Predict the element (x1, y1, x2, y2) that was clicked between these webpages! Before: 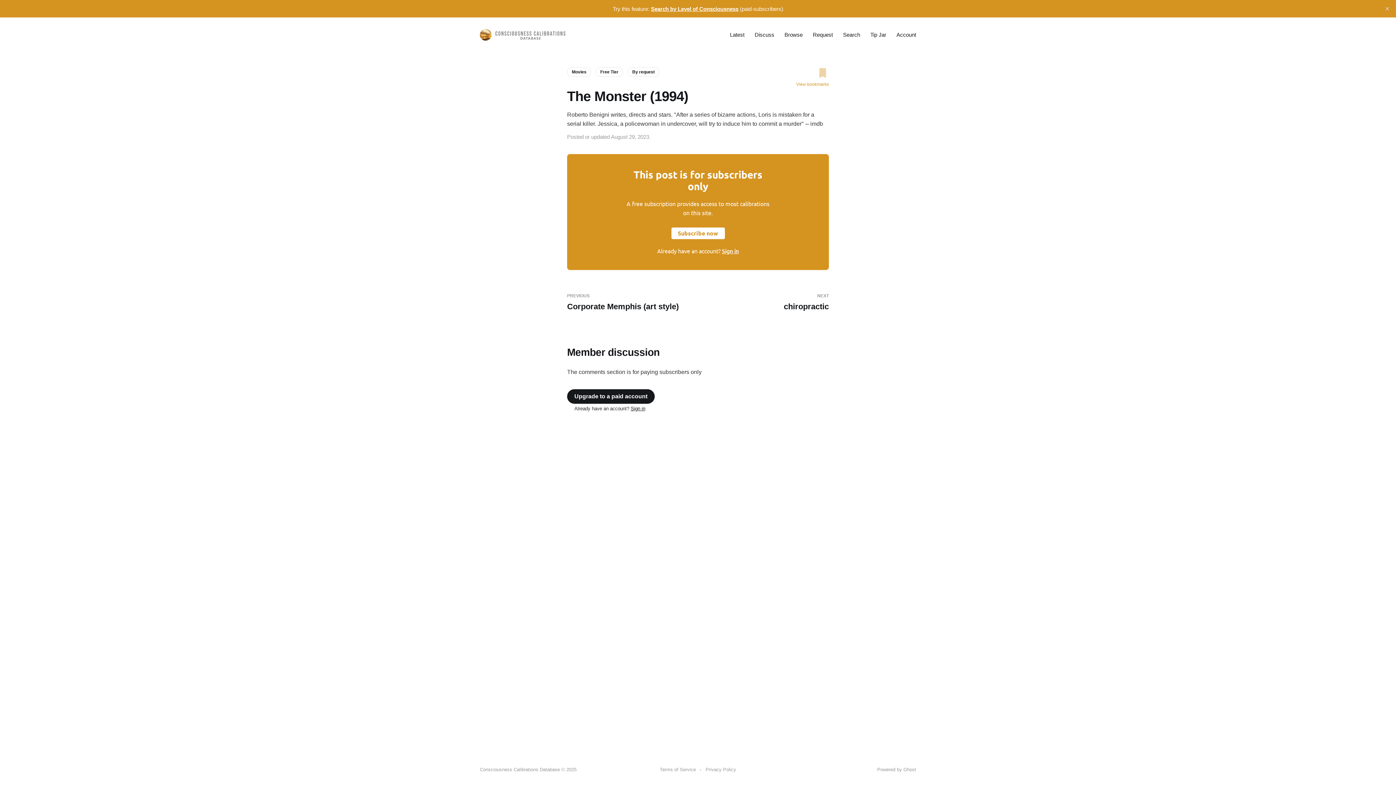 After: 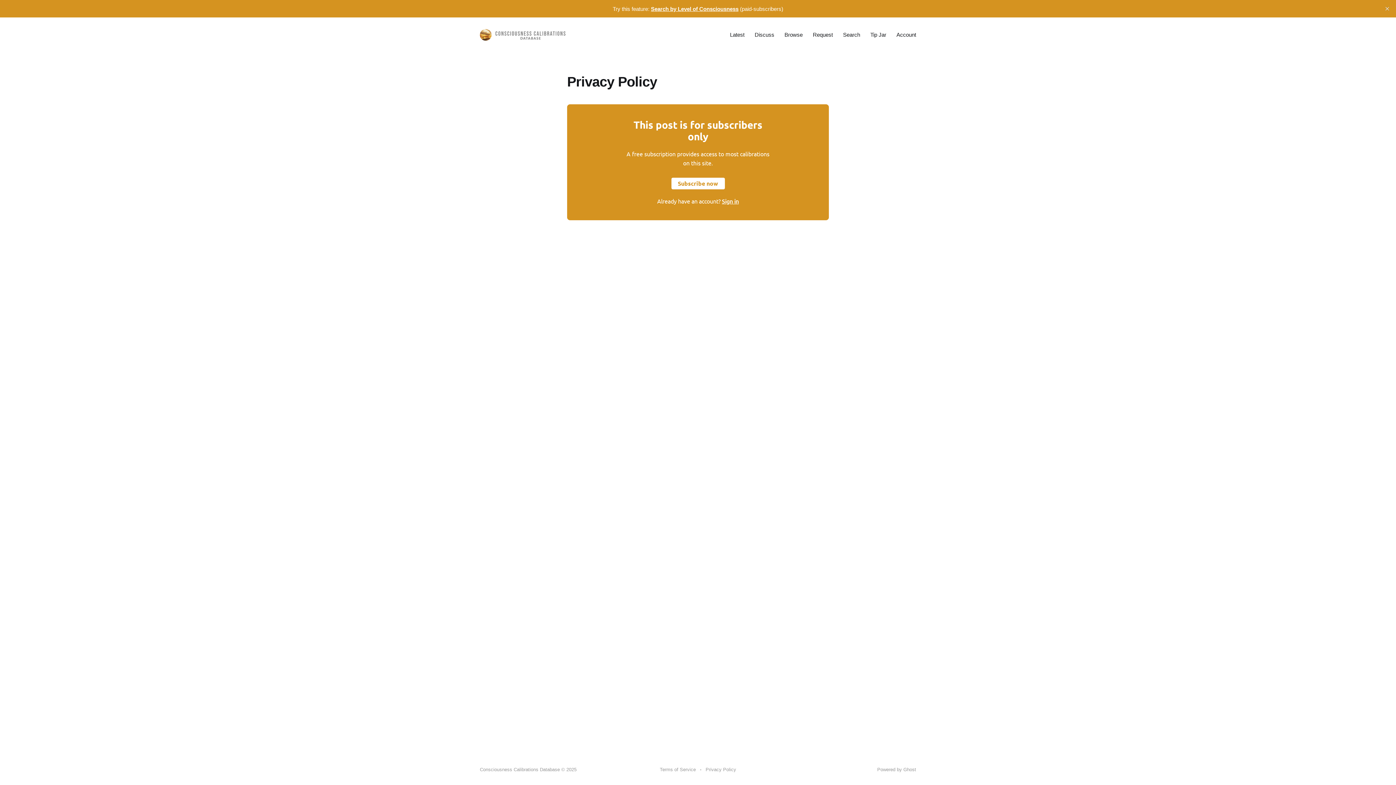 Action: label: Privacy Policy bbox: (705, 766, 736, 773)